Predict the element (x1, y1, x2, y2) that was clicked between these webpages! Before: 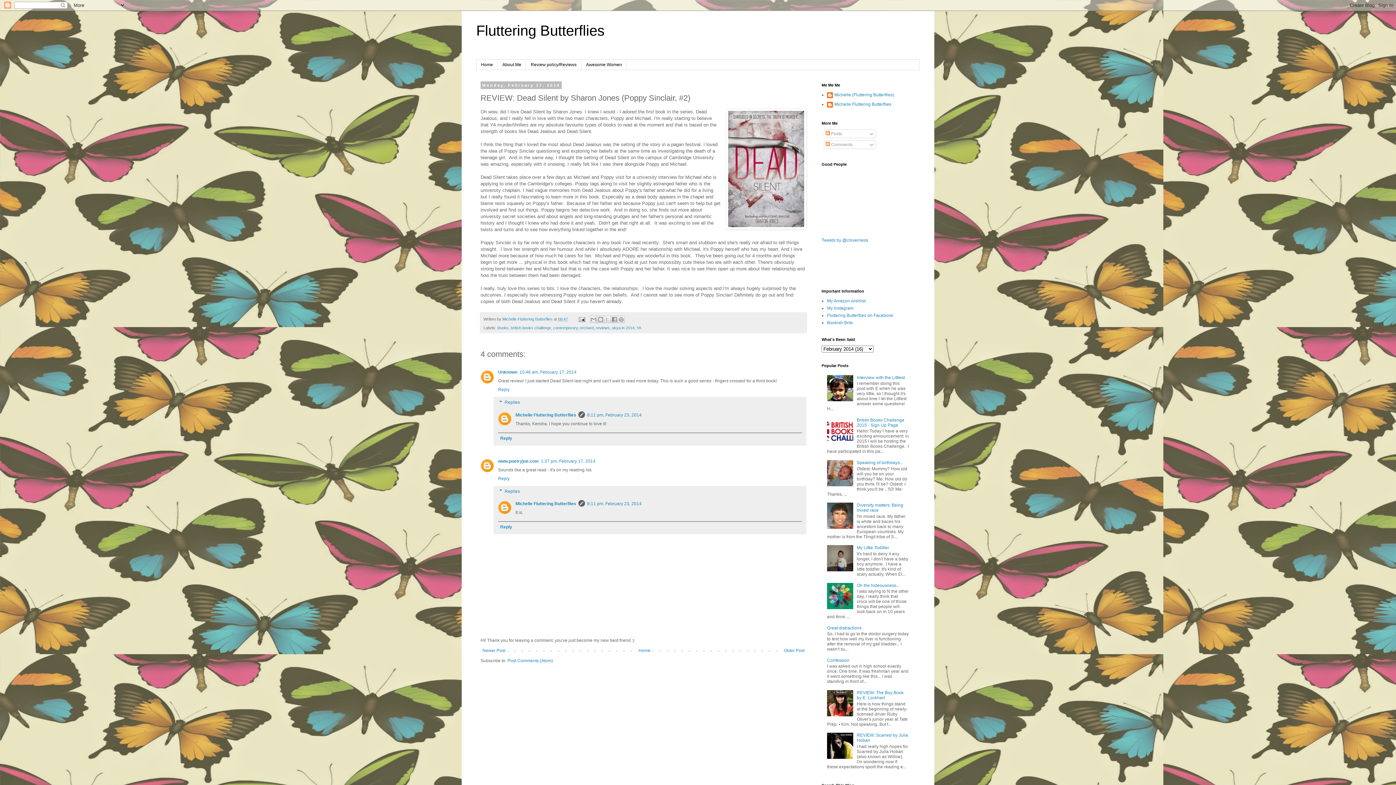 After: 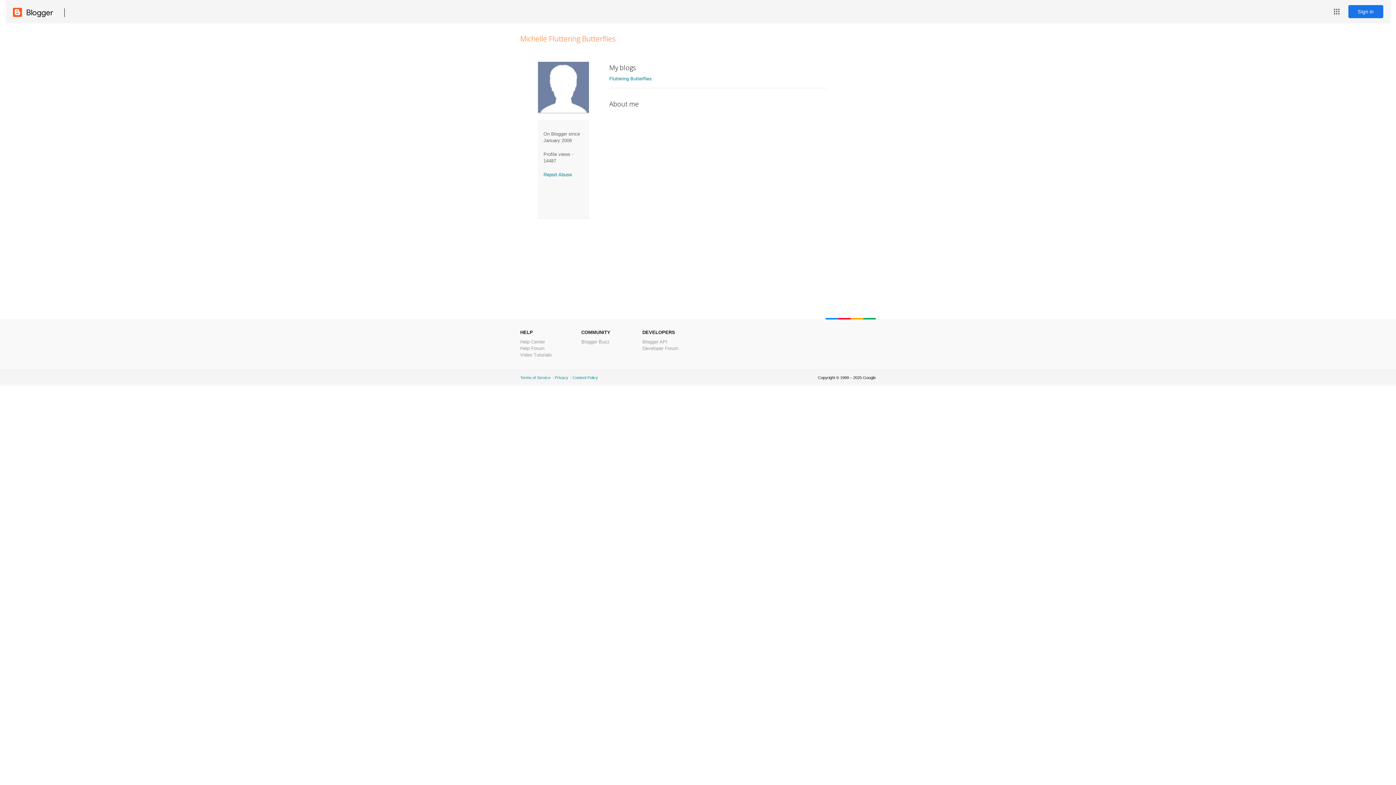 Action: label: Michelle Fluttering Butterflies bbox: (515, 412, 576, 417)